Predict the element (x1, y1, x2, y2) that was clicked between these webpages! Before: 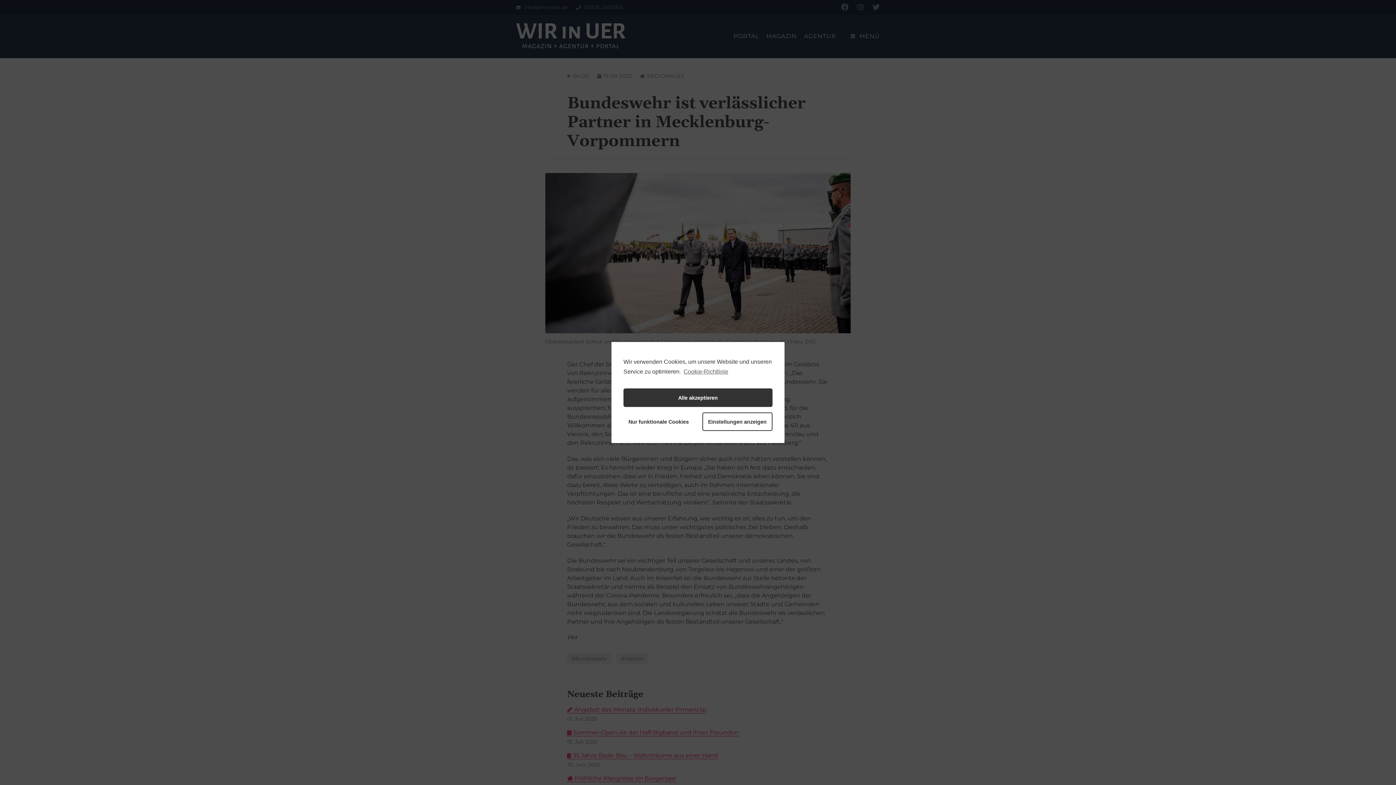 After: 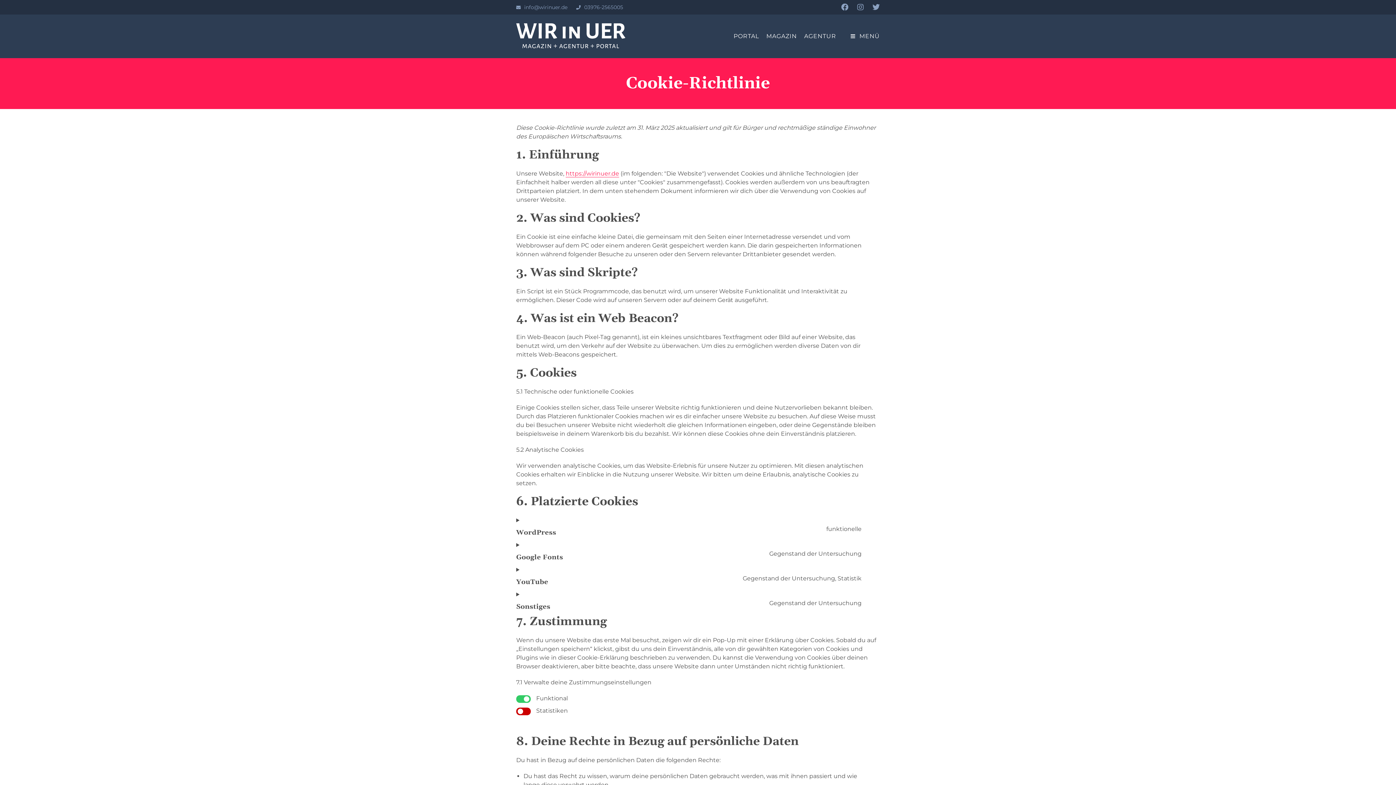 Action: label: Cookie-Richtlinie bbox: (682, 366, 728, 377)